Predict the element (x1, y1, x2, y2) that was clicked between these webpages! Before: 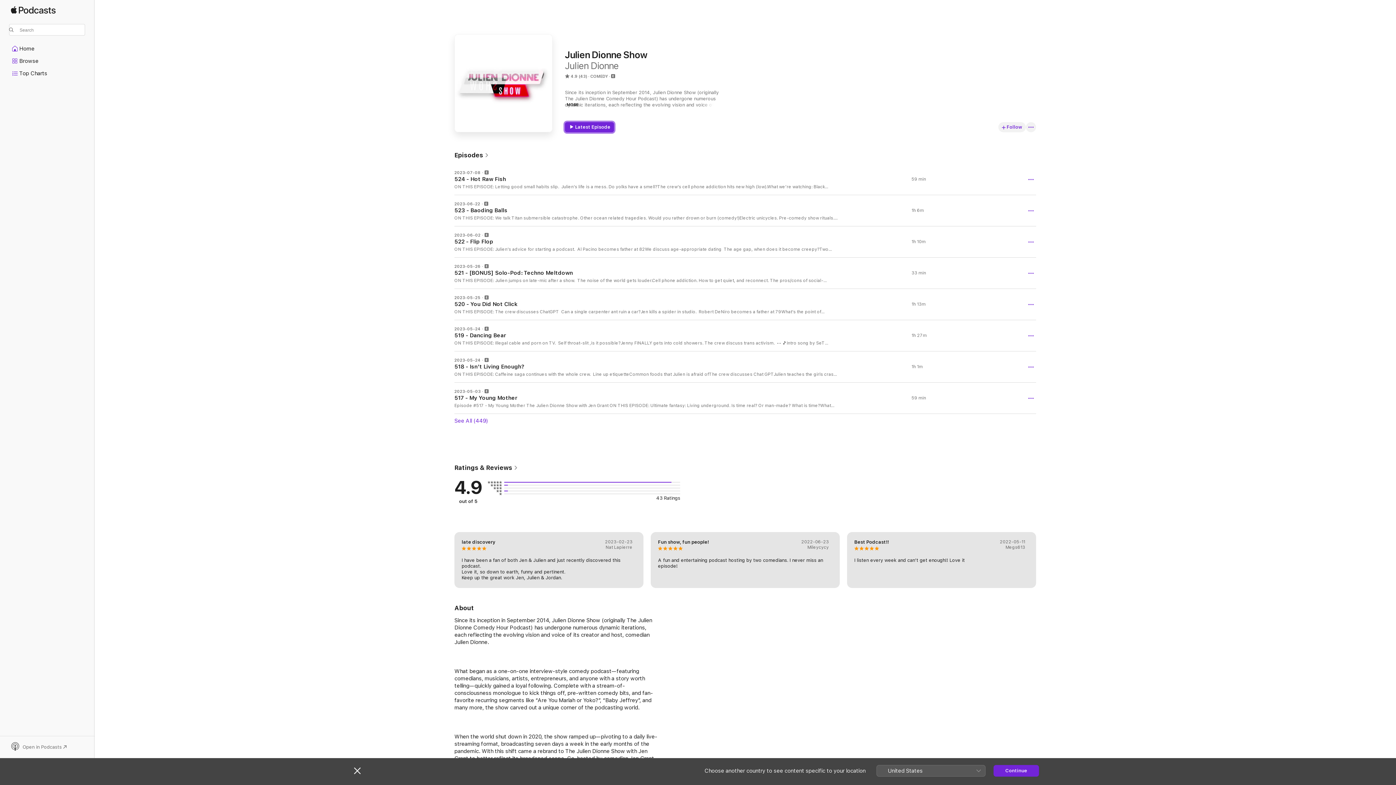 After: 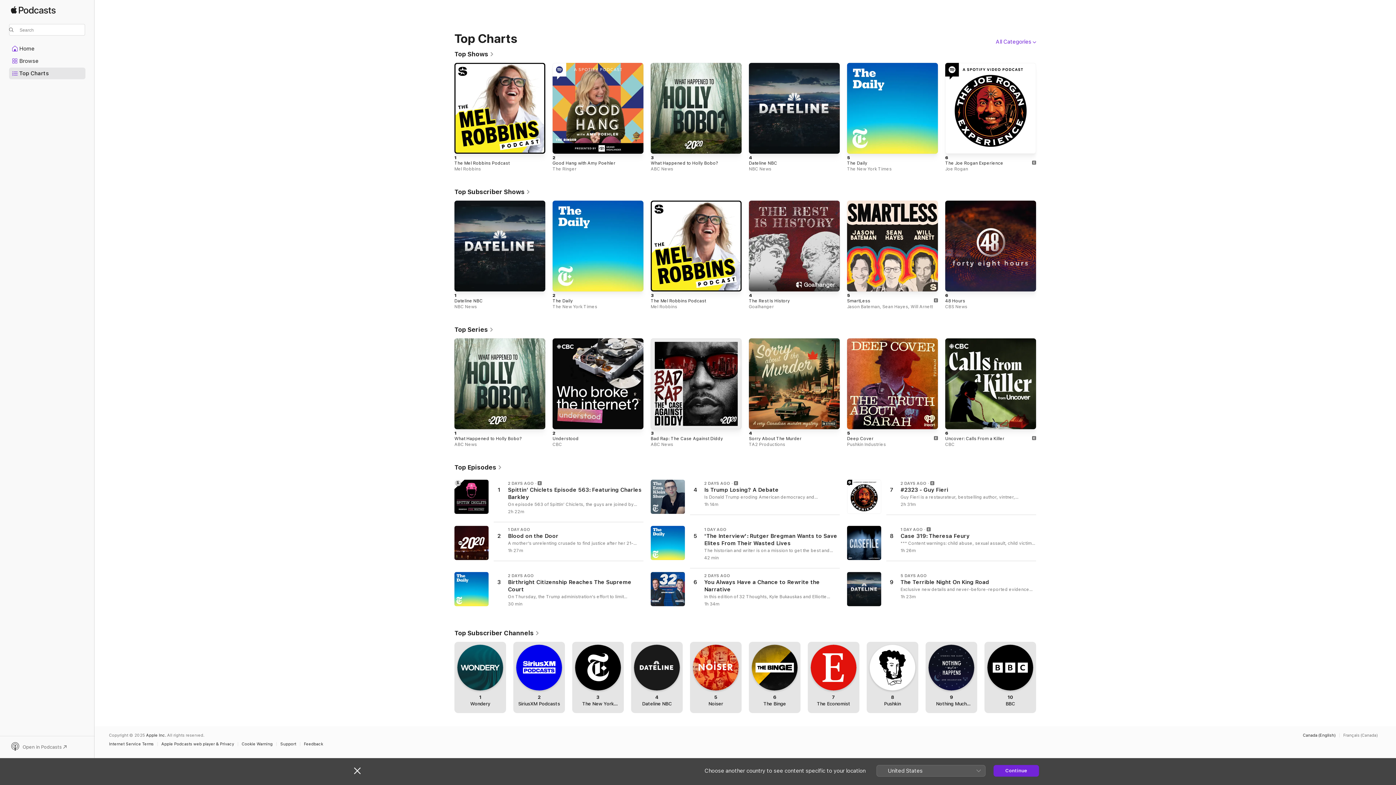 Action: label: Top Charts bbox: (9, 68, 85, 78)